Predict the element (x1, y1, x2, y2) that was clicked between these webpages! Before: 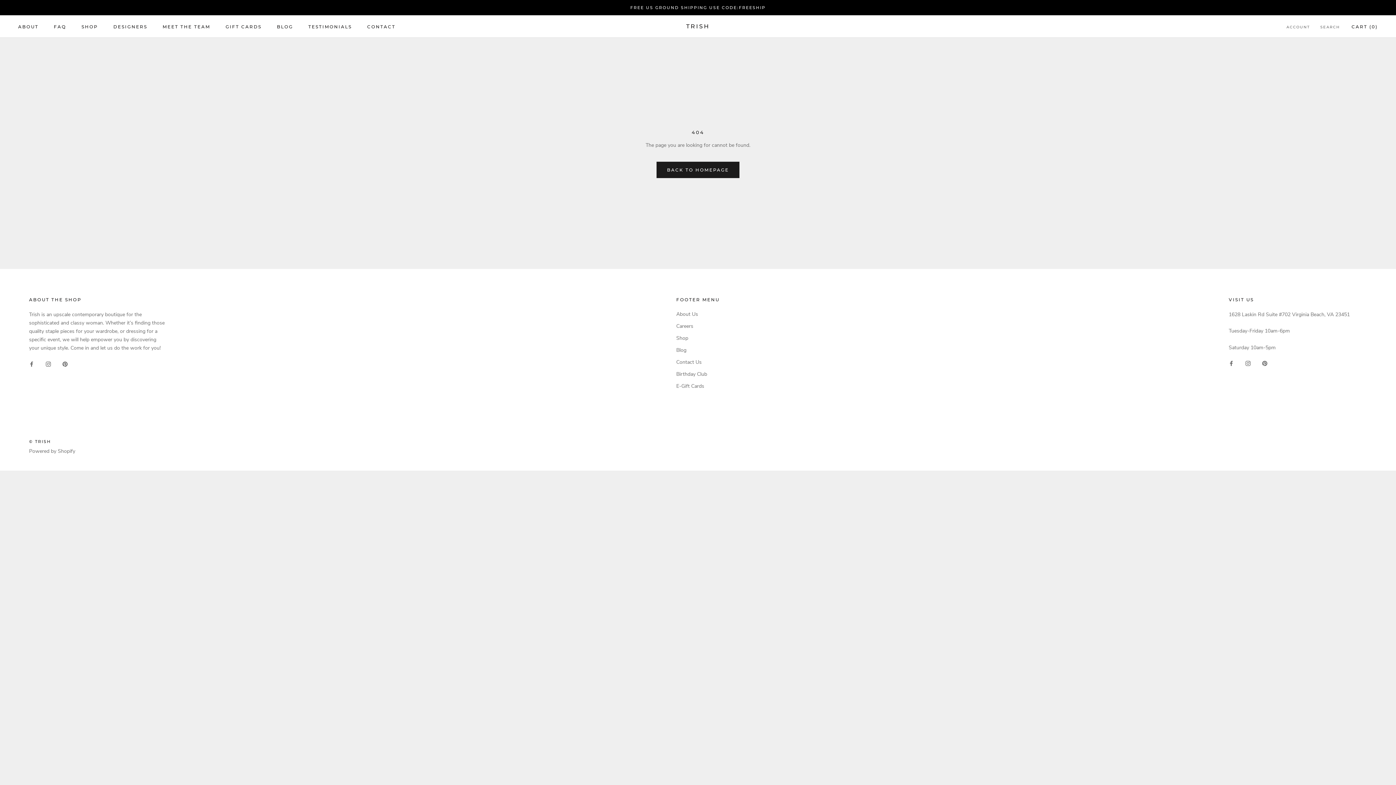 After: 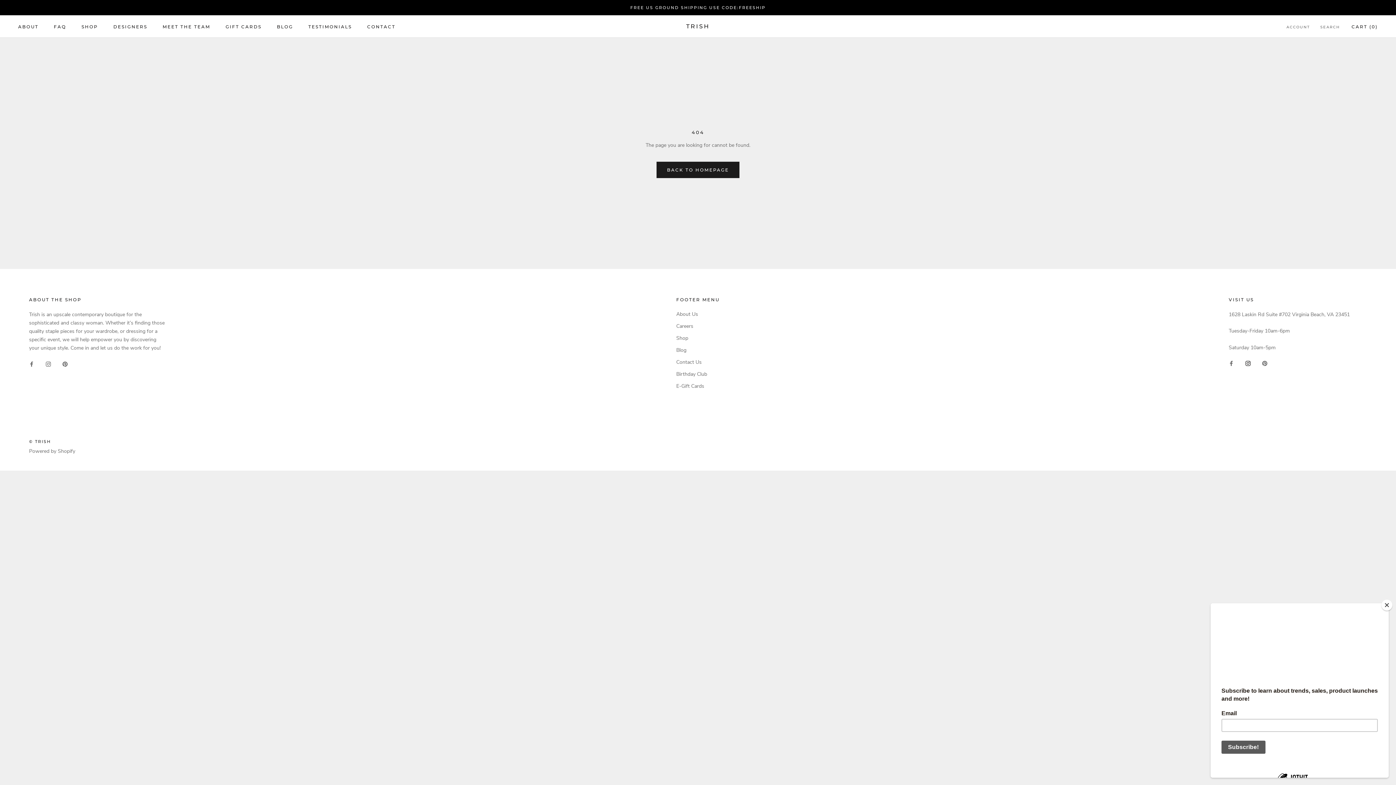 Action: label: Instagram bbox: (1245, 359, 1250, 367)